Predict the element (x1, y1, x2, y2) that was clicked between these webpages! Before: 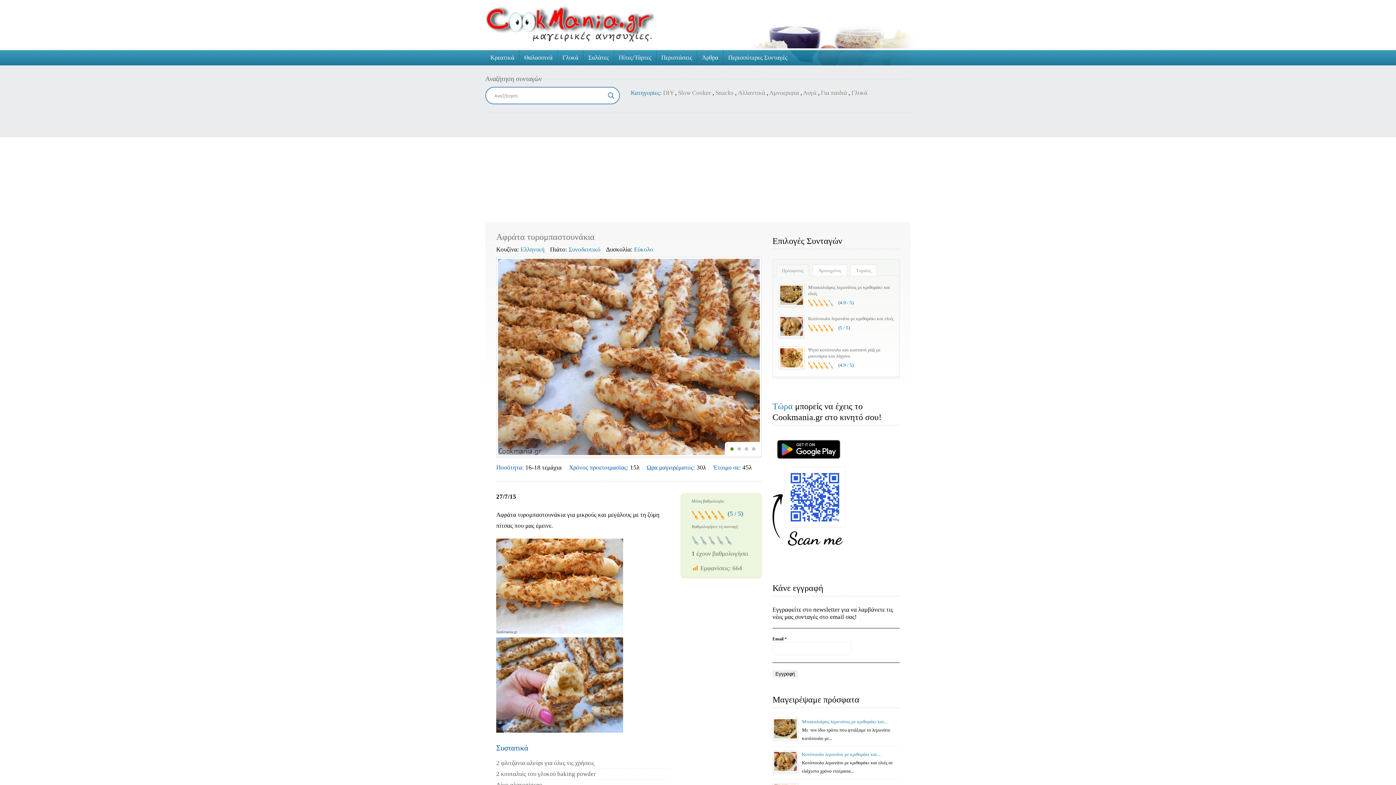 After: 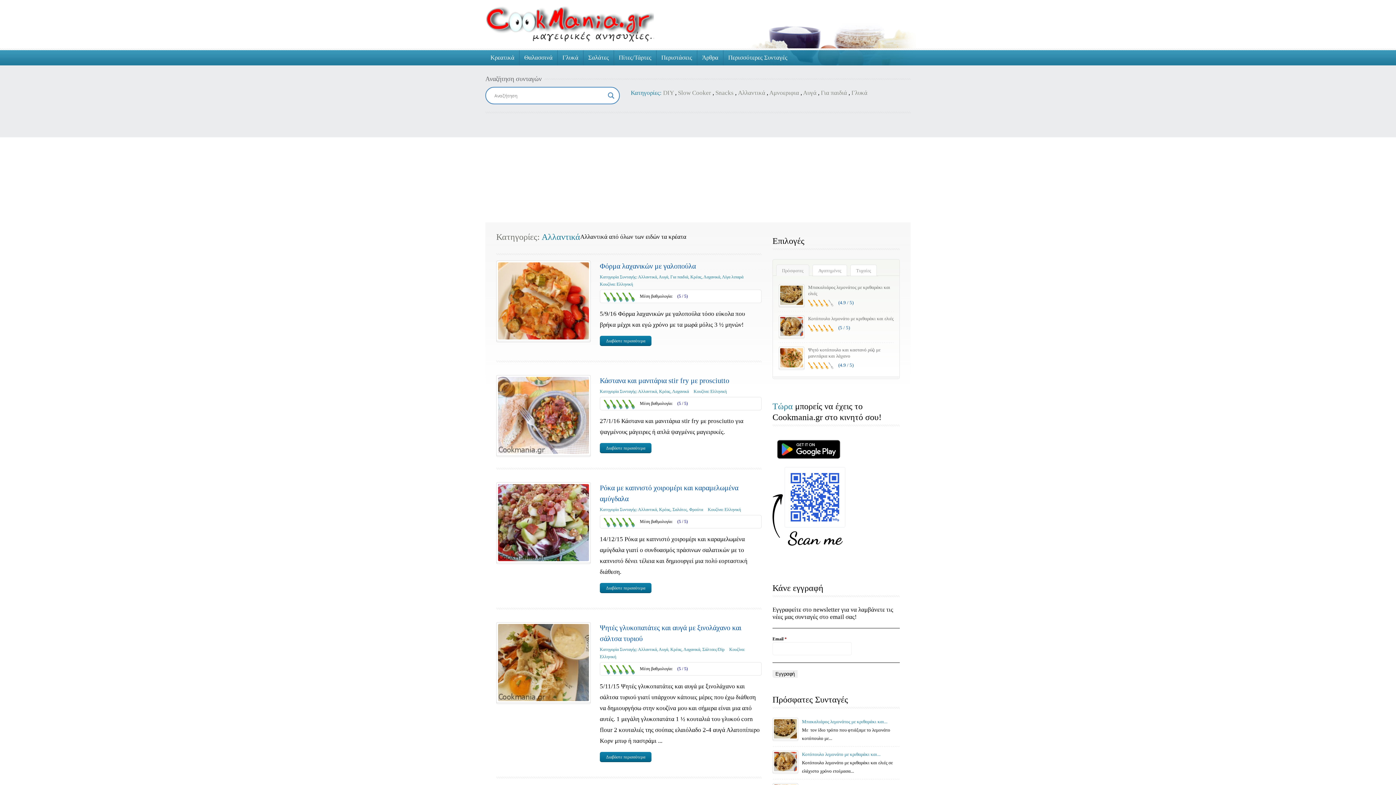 Action: bbox: (738, 89, 765, 96) label: Αλλαντικά